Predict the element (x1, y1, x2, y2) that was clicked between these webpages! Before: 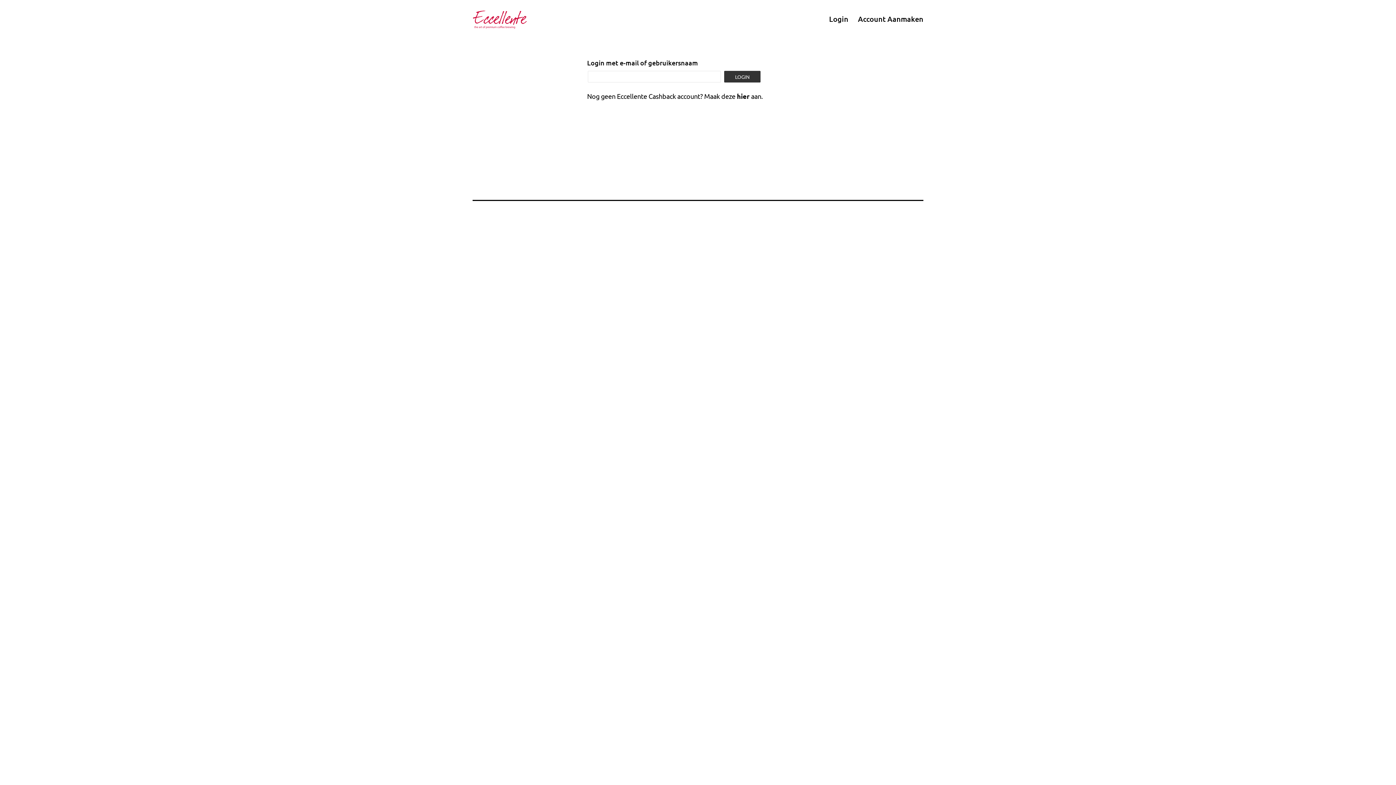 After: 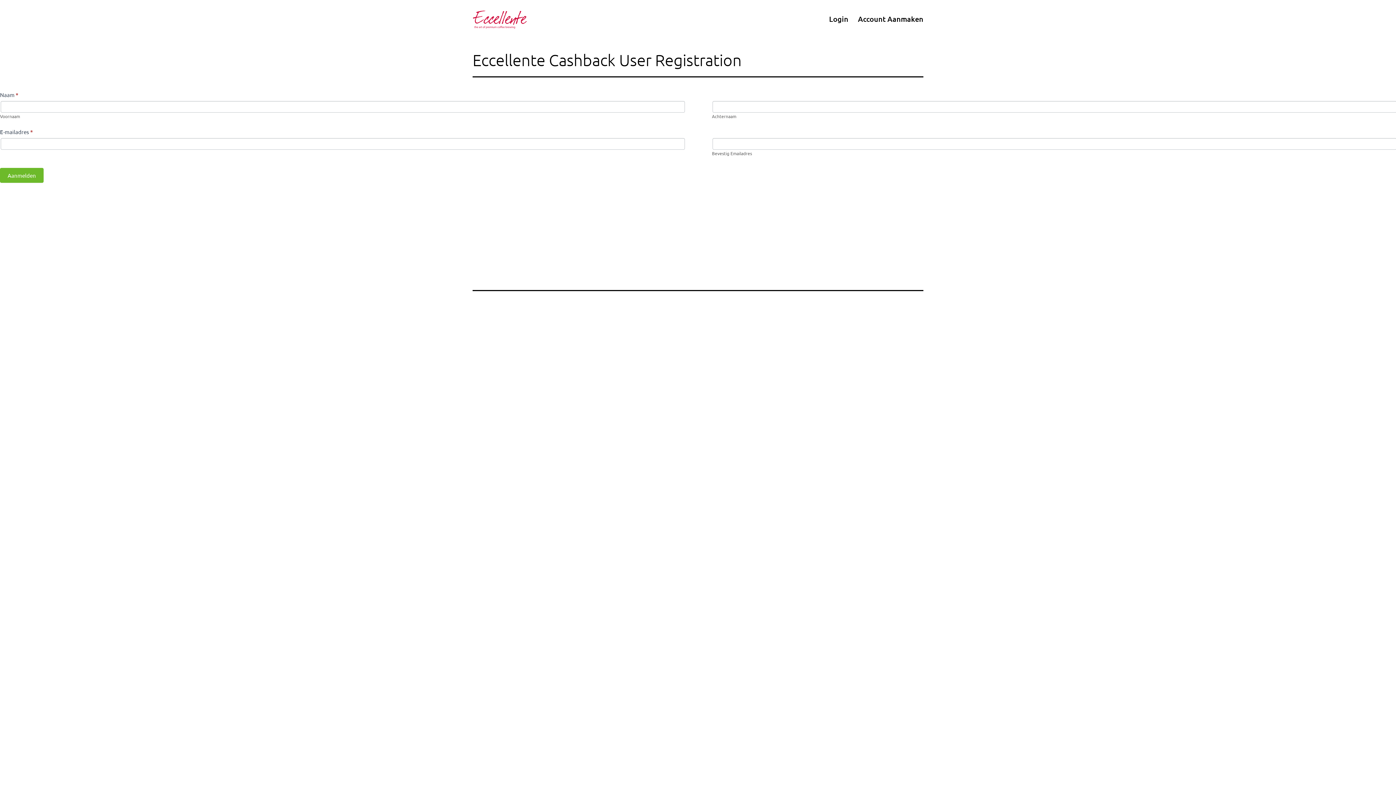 Action: bbox: (737, 92, 749, 100) label: hier